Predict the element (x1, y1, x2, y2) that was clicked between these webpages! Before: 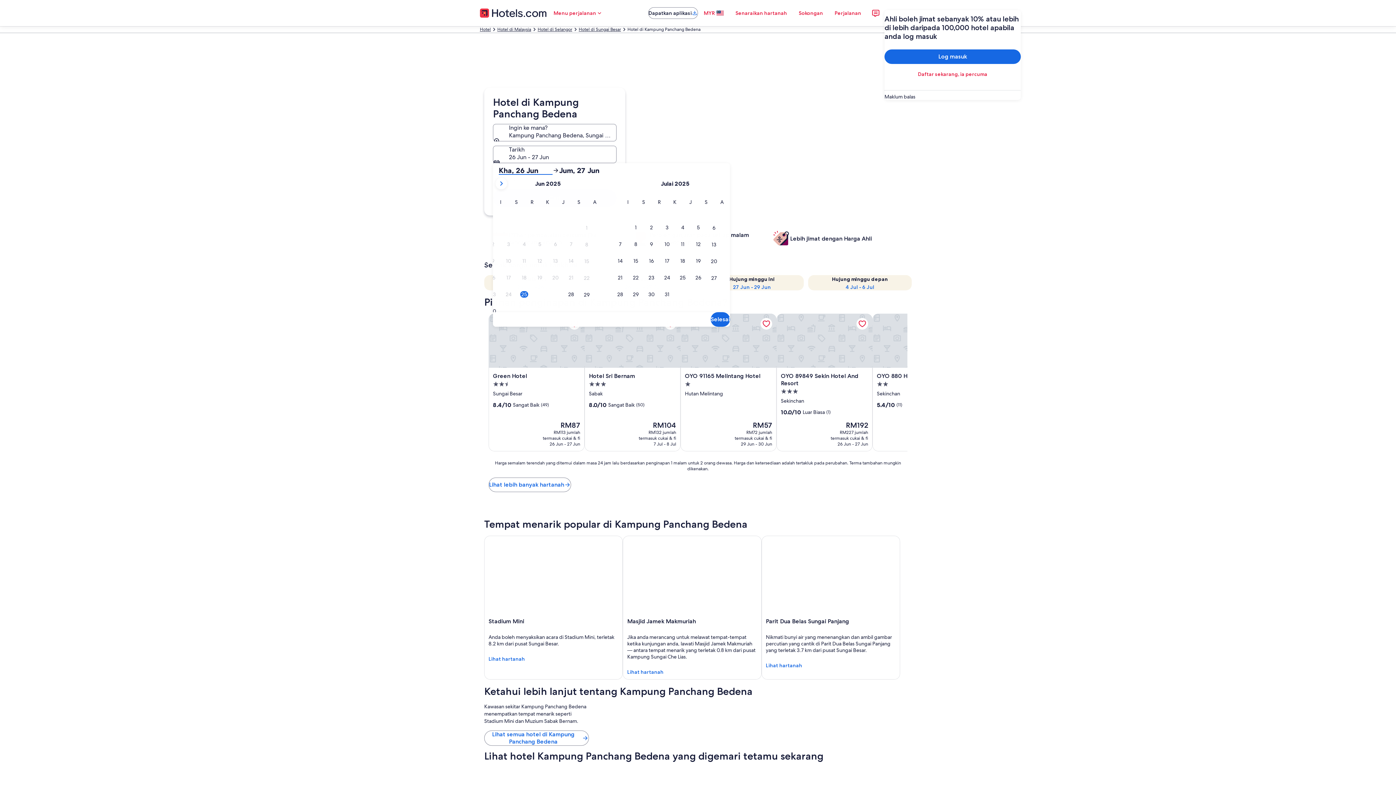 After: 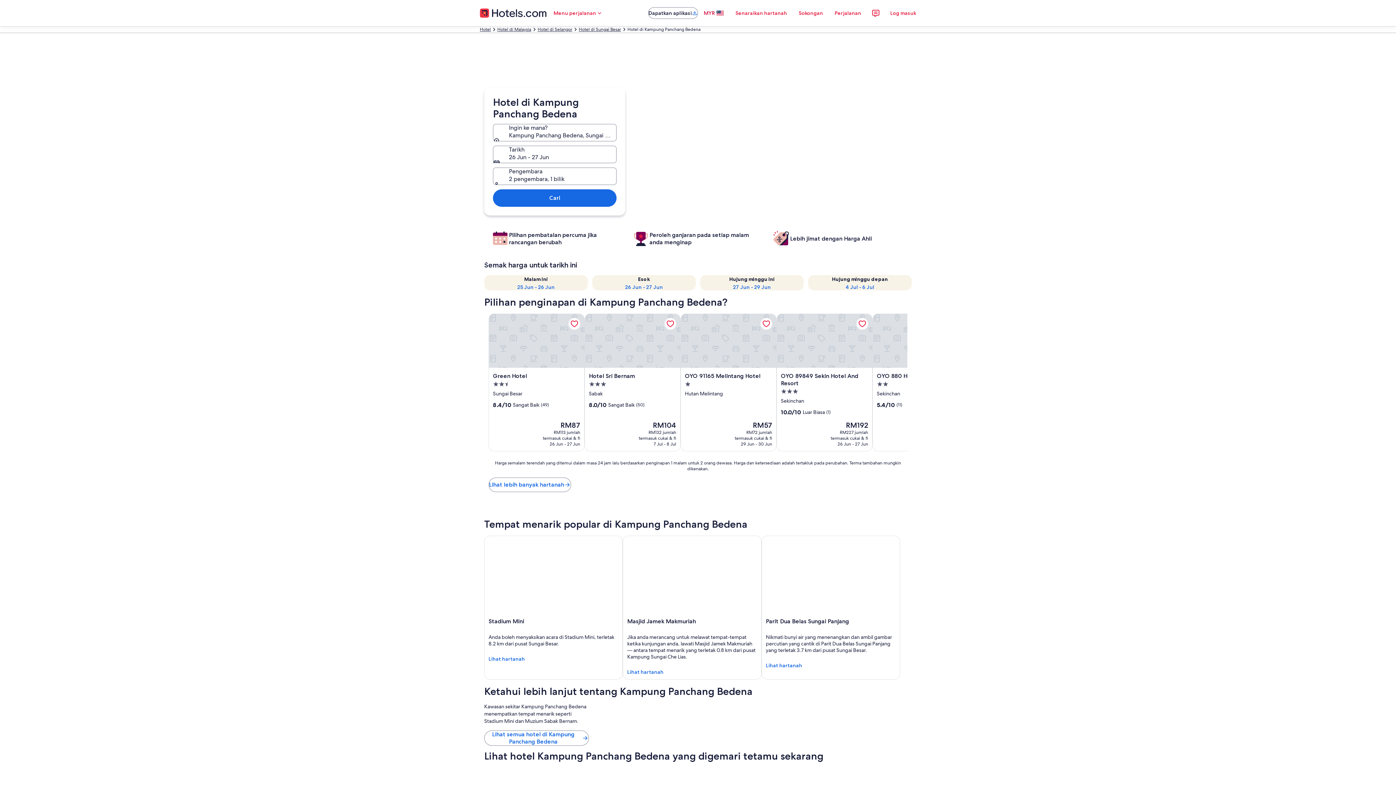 Action: bbox: (698, 5, 729, 20) label: MYR